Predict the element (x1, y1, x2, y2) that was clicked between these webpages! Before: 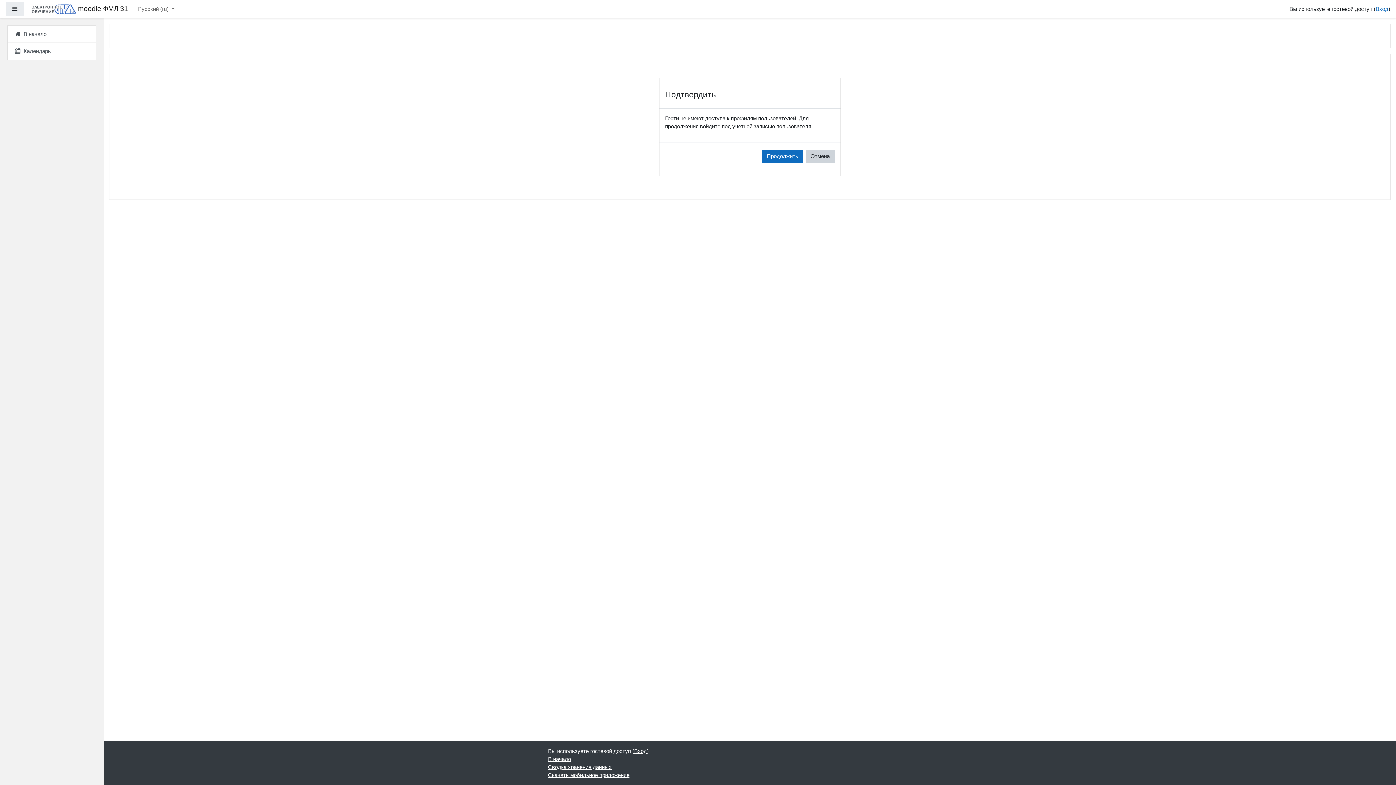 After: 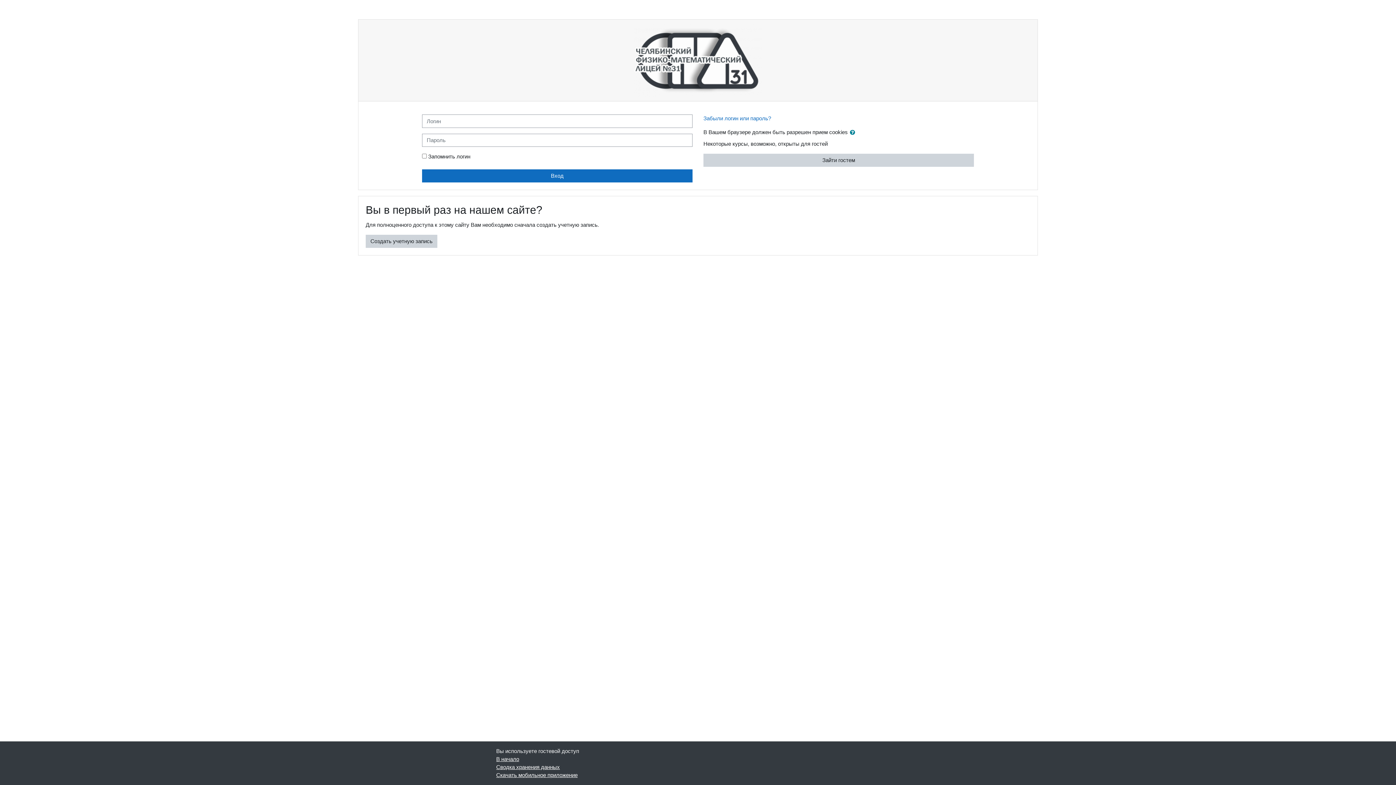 Action: label: Вход bbox: (1376, 5, 1388, 12)